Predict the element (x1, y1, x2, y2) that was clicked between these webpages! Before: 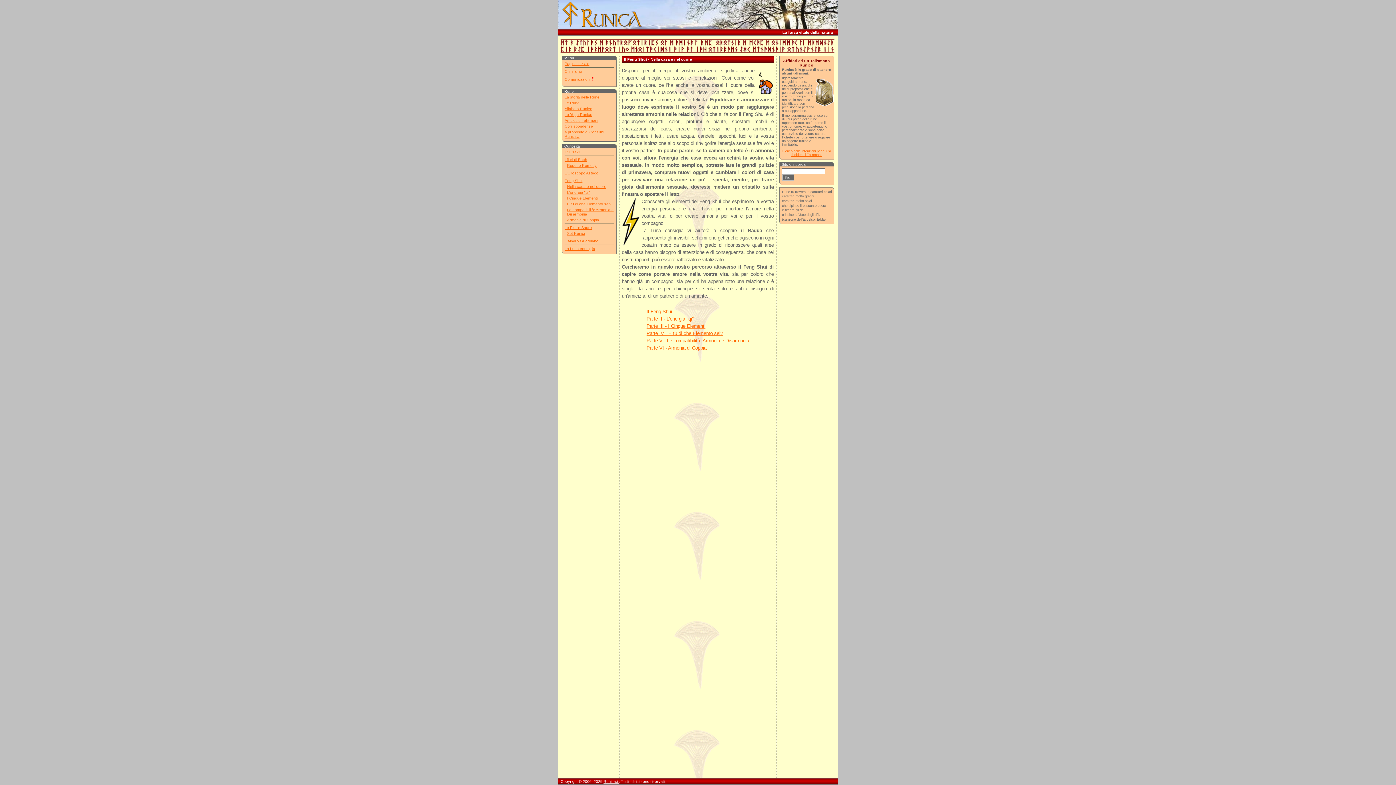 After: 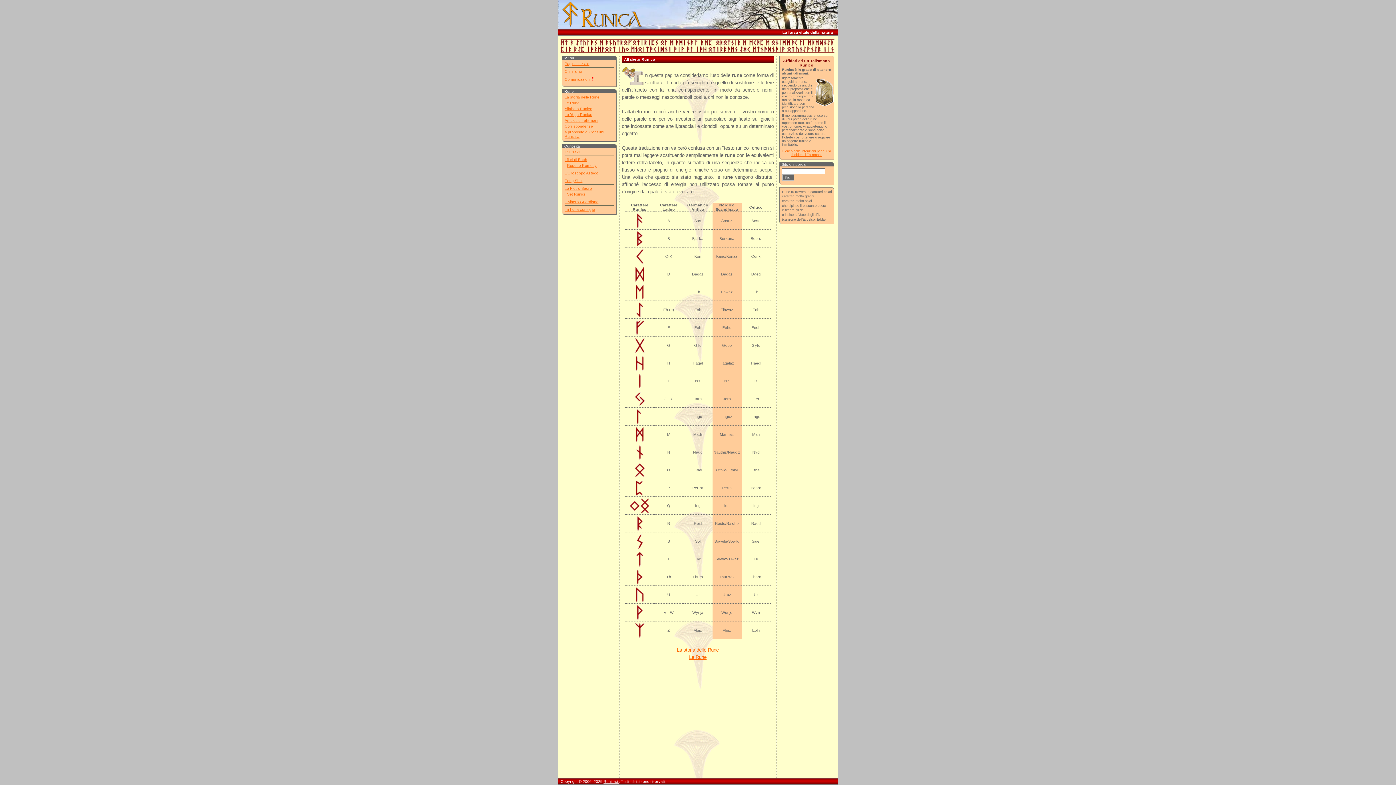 Action: label: Alfabeto Runico bbox: (564, 106, 592, 110)